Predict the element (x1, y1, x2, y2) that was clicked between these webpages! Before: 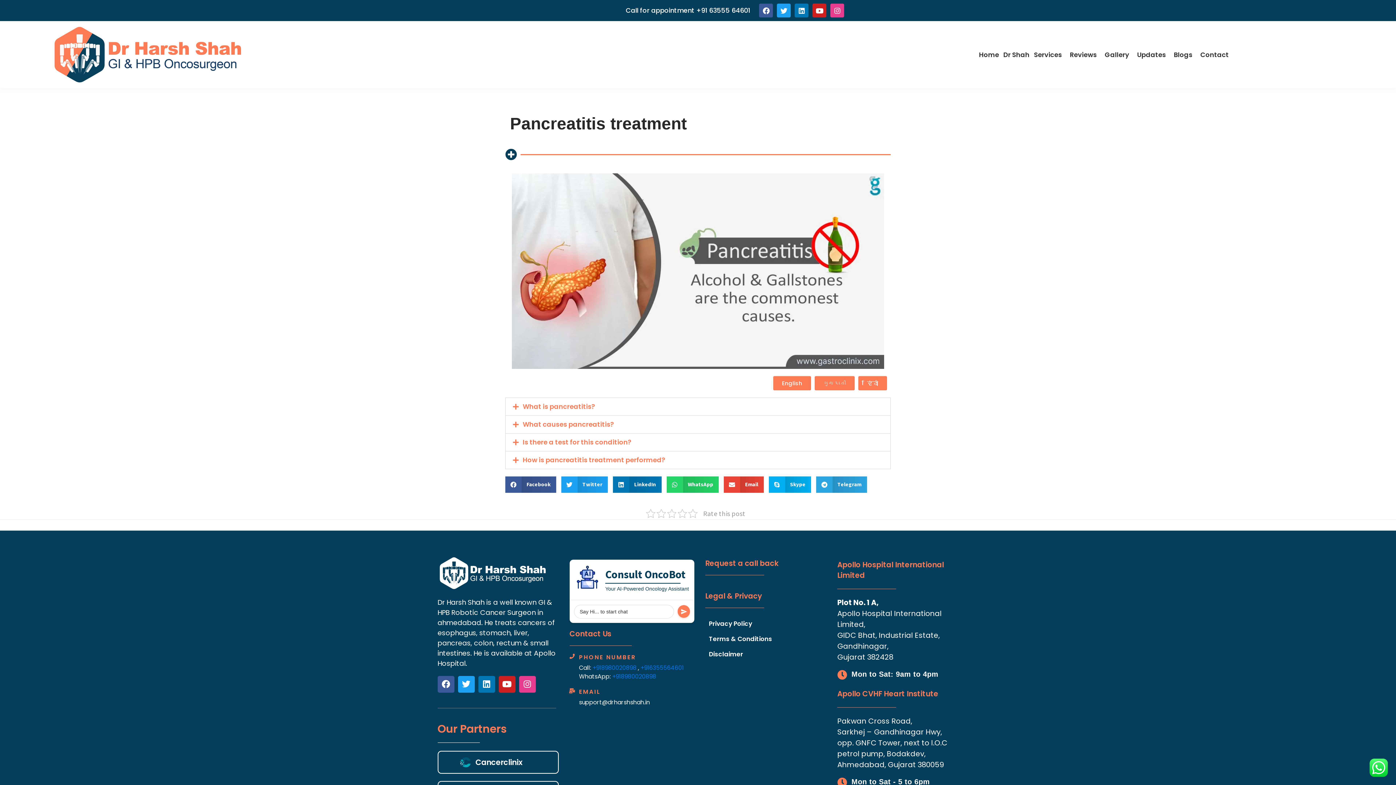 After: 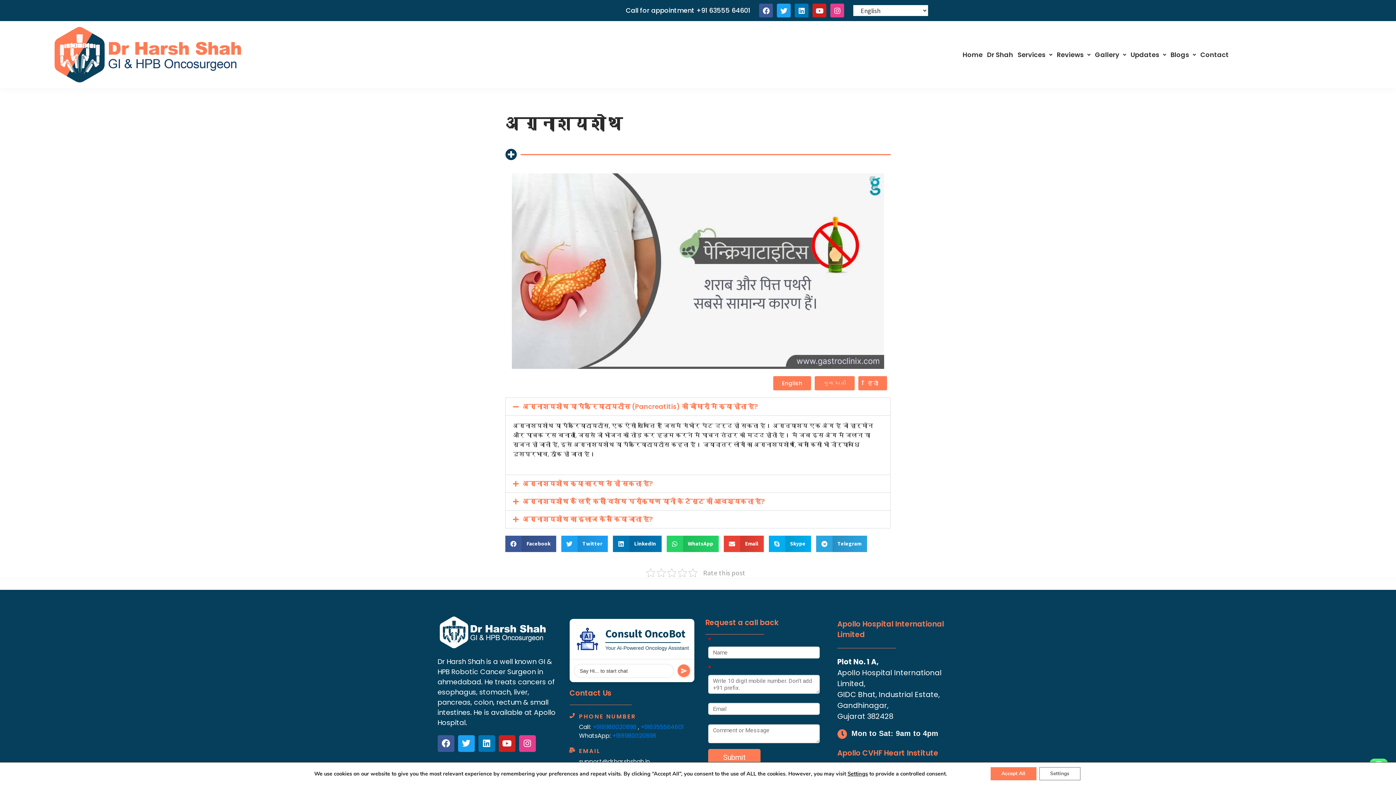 Action: bbox: (858, 376, 887, 390) label: हिंदी